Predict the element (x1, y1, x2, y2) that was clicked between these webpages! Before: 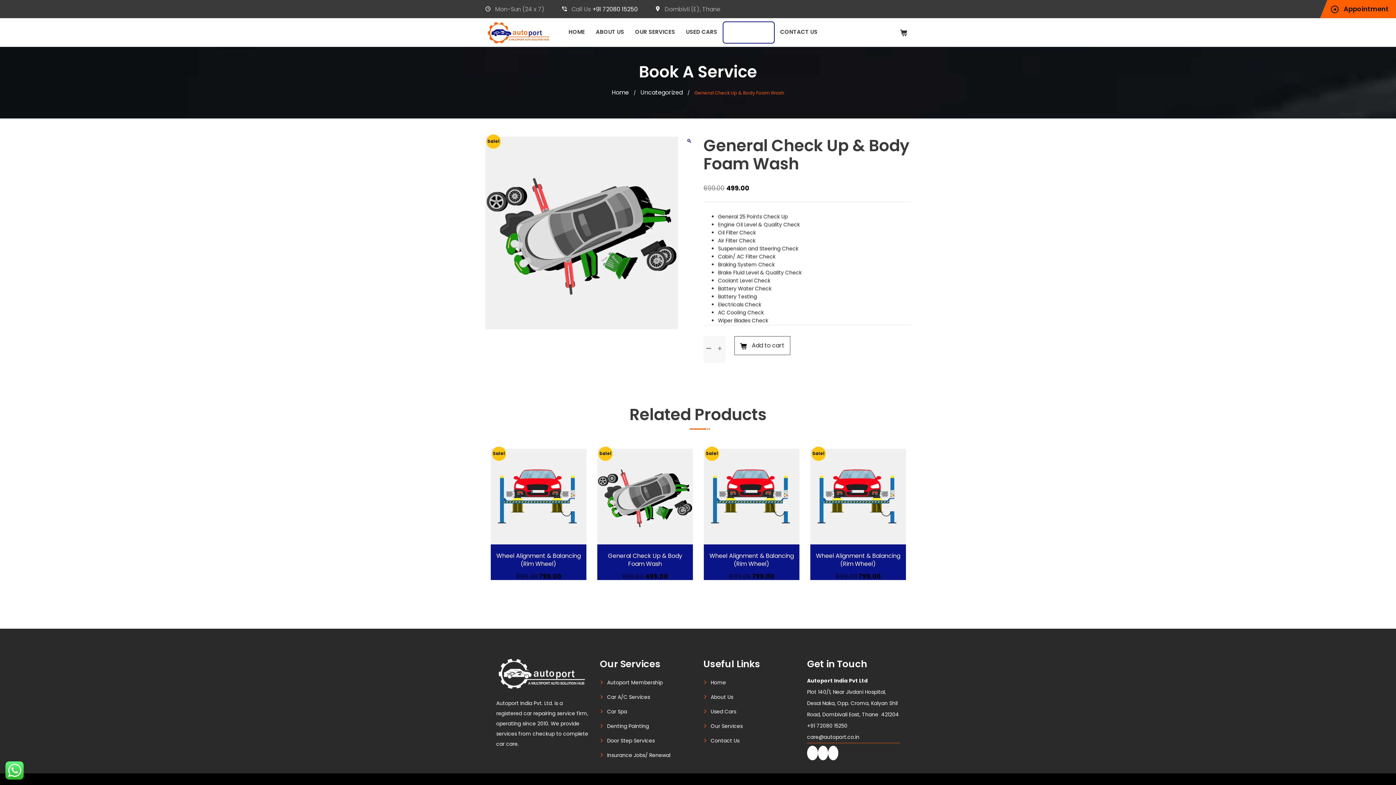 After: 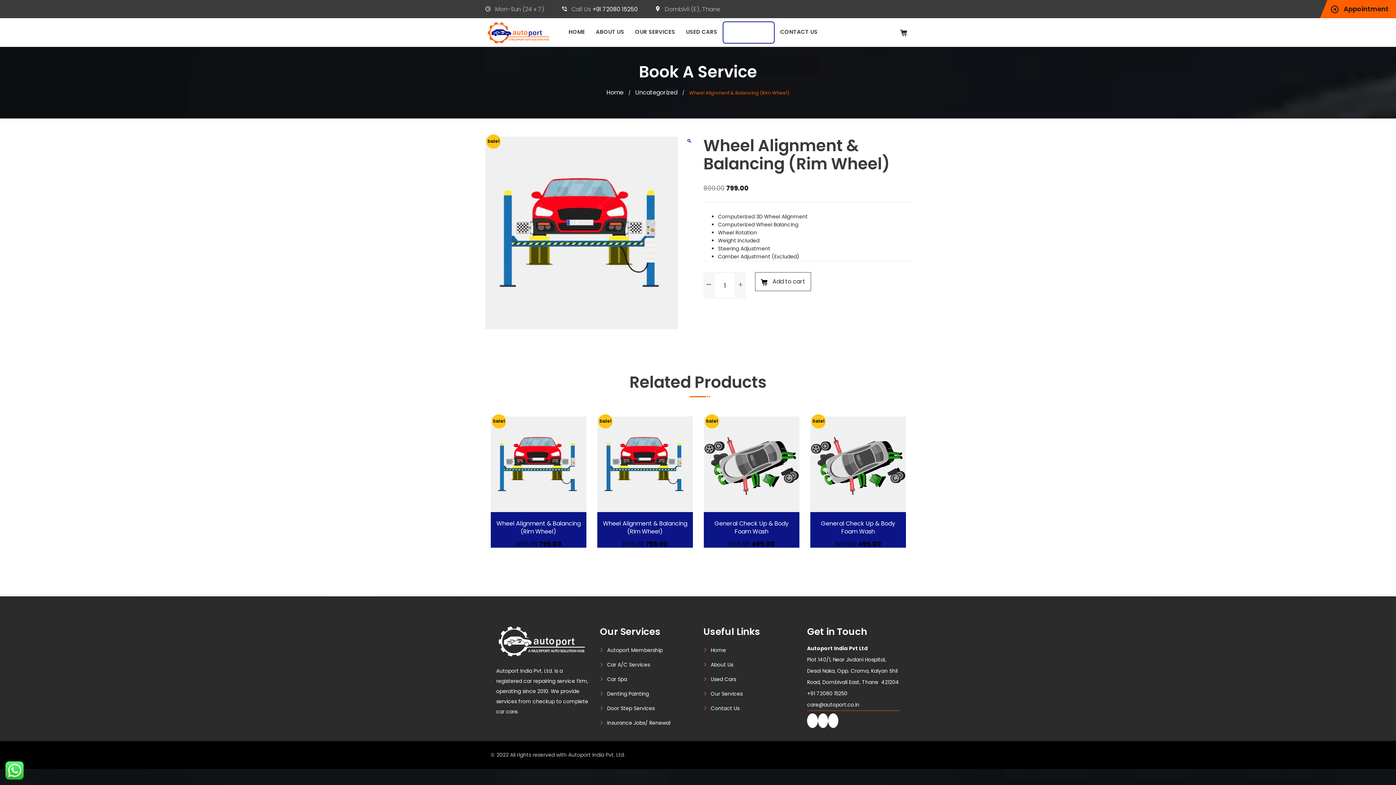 Action: label: Sale!
Wheel Alignment & Balancing (Rim Wheel)
₹899.00 ₹799.00 bbox: (704, 449, 799, 580)